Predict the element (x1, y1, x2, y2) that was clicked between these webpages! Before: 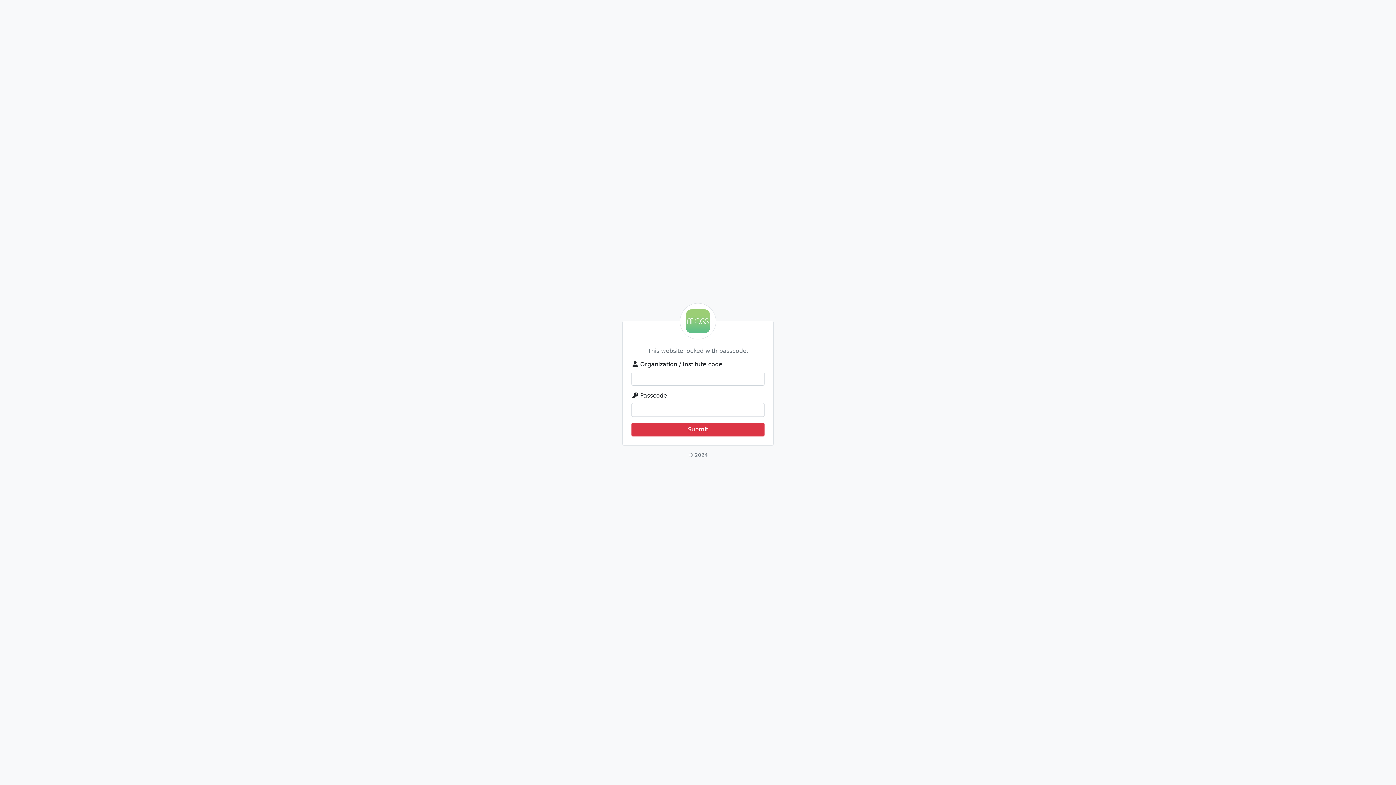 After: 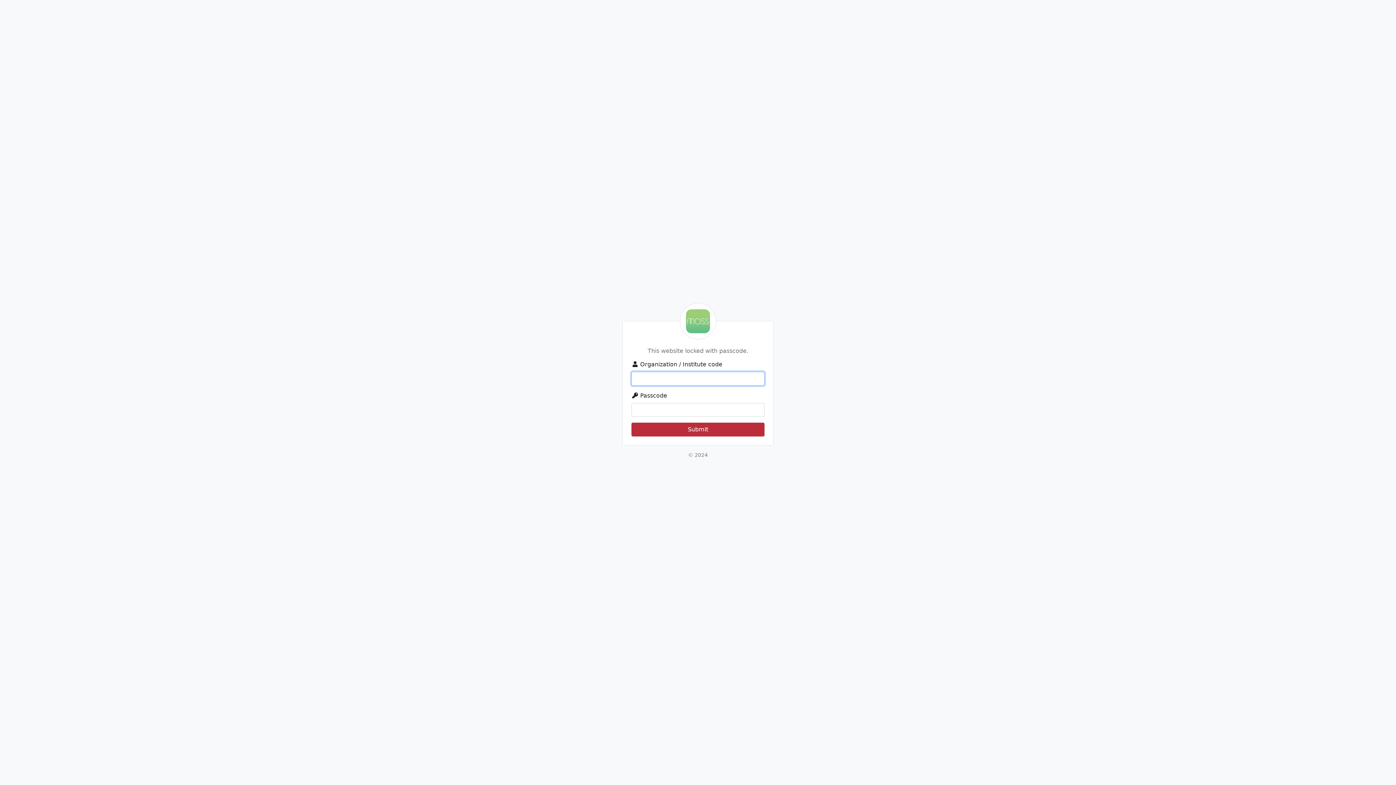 Action: label: Submit bbox: (631, 422, 764, 436)